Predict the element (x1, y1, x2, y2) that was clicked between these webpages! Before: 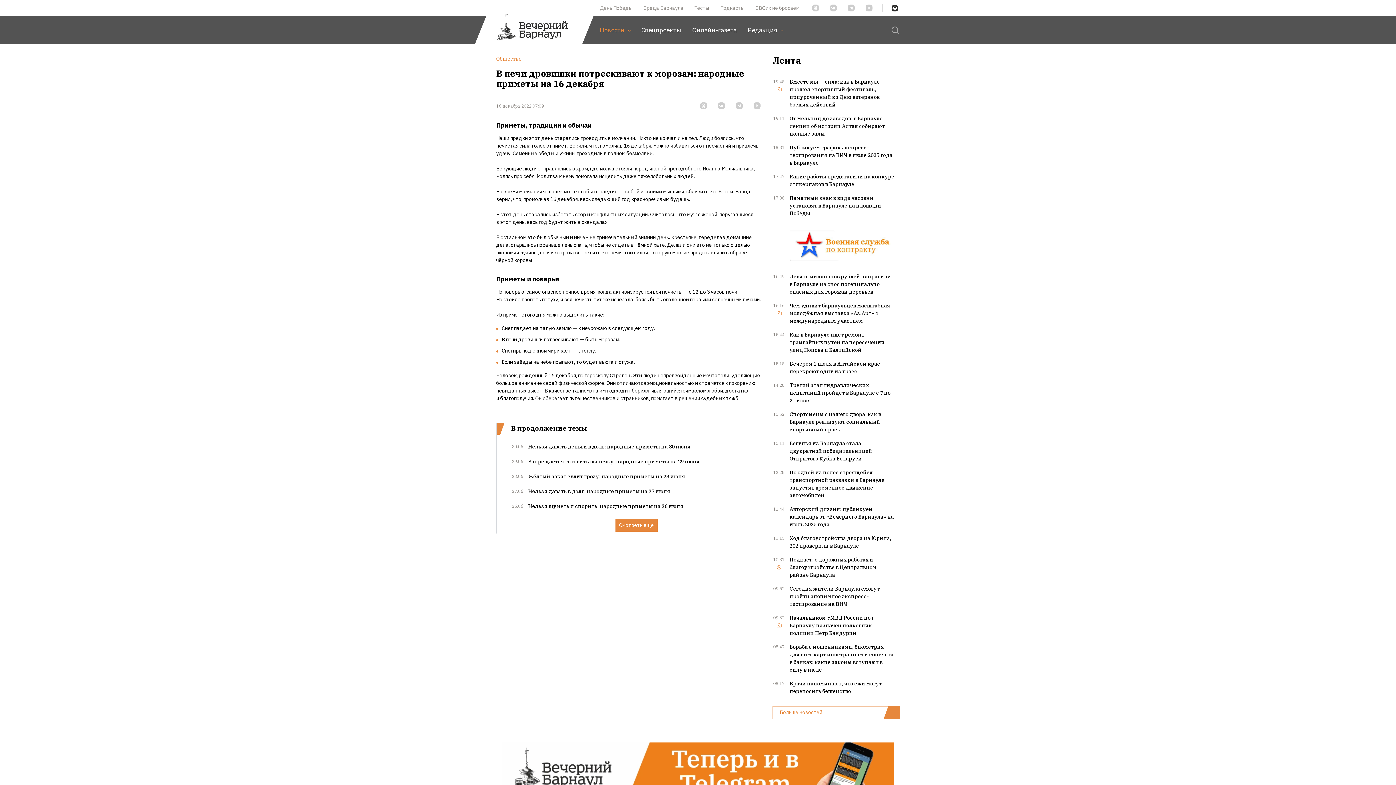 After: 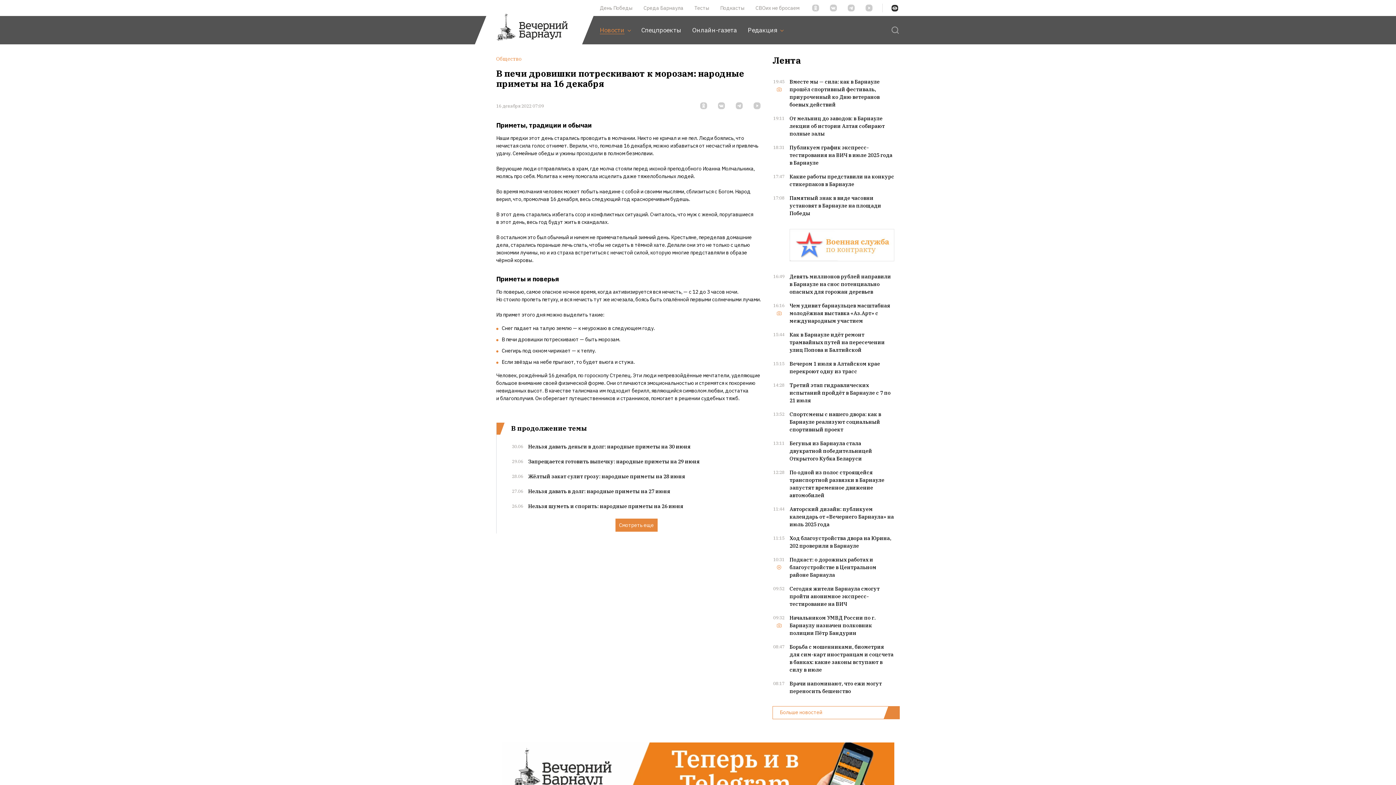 Action: bbox: (789, 223, 894, 266)